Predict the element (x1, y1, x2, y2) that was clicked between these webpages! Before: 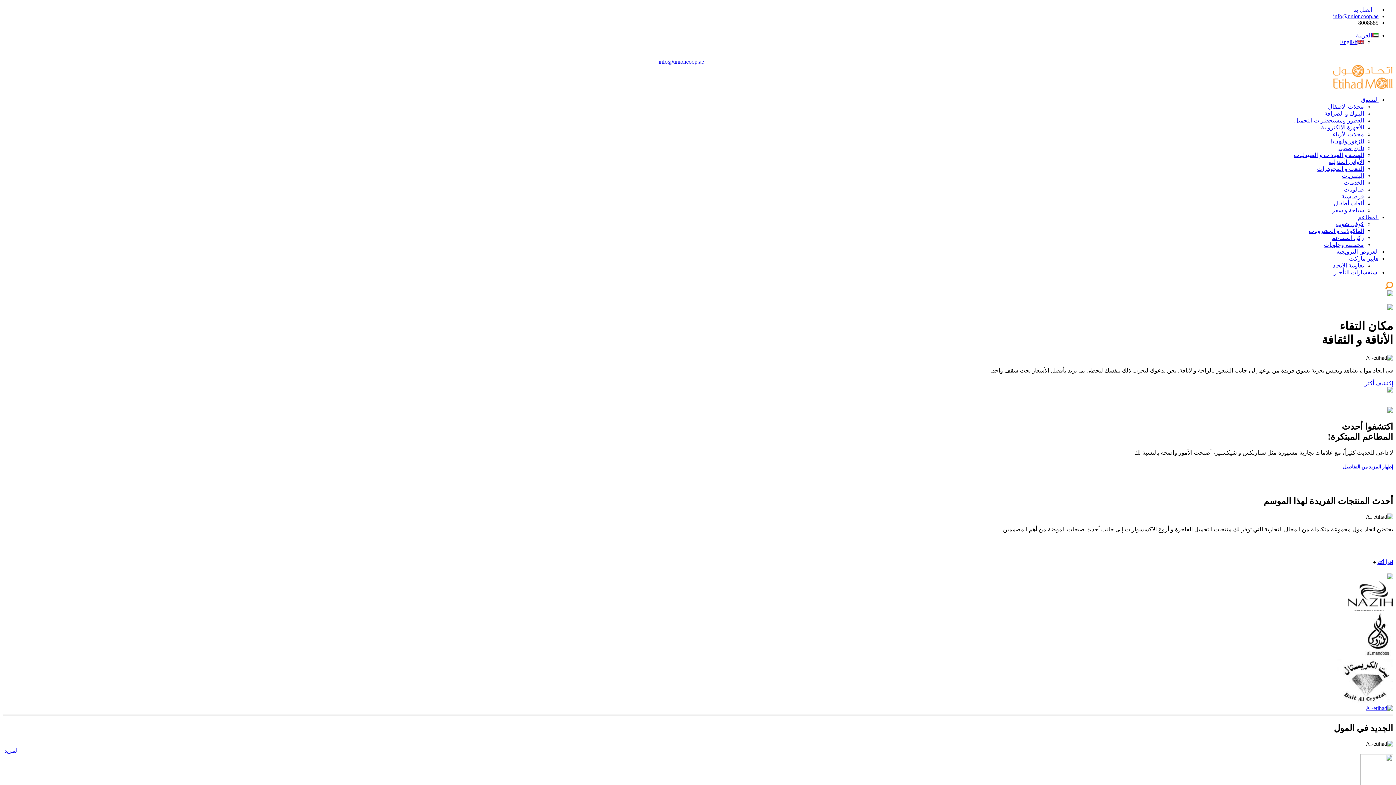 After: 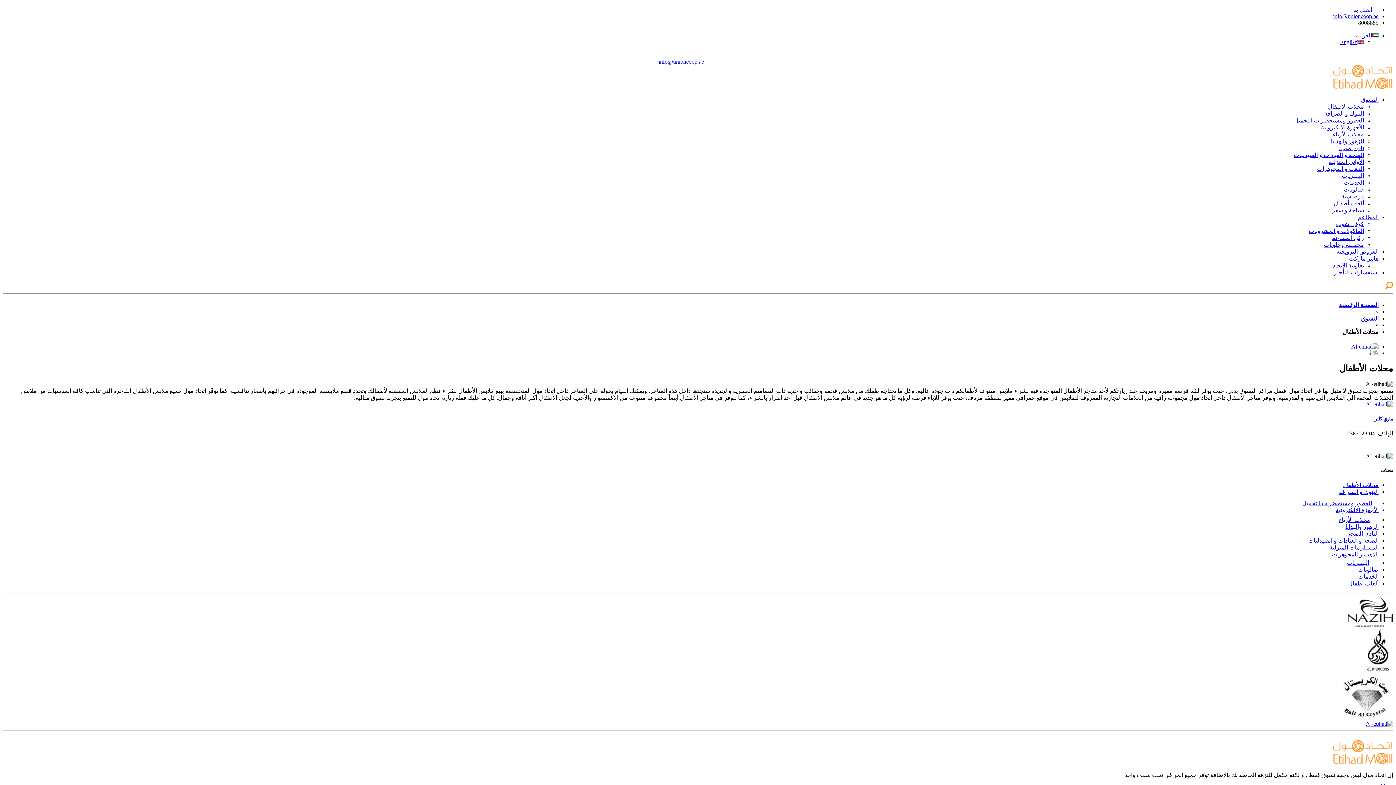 Action: bbox: (1328, 103, 1364, 109) label: محلات الأطفال